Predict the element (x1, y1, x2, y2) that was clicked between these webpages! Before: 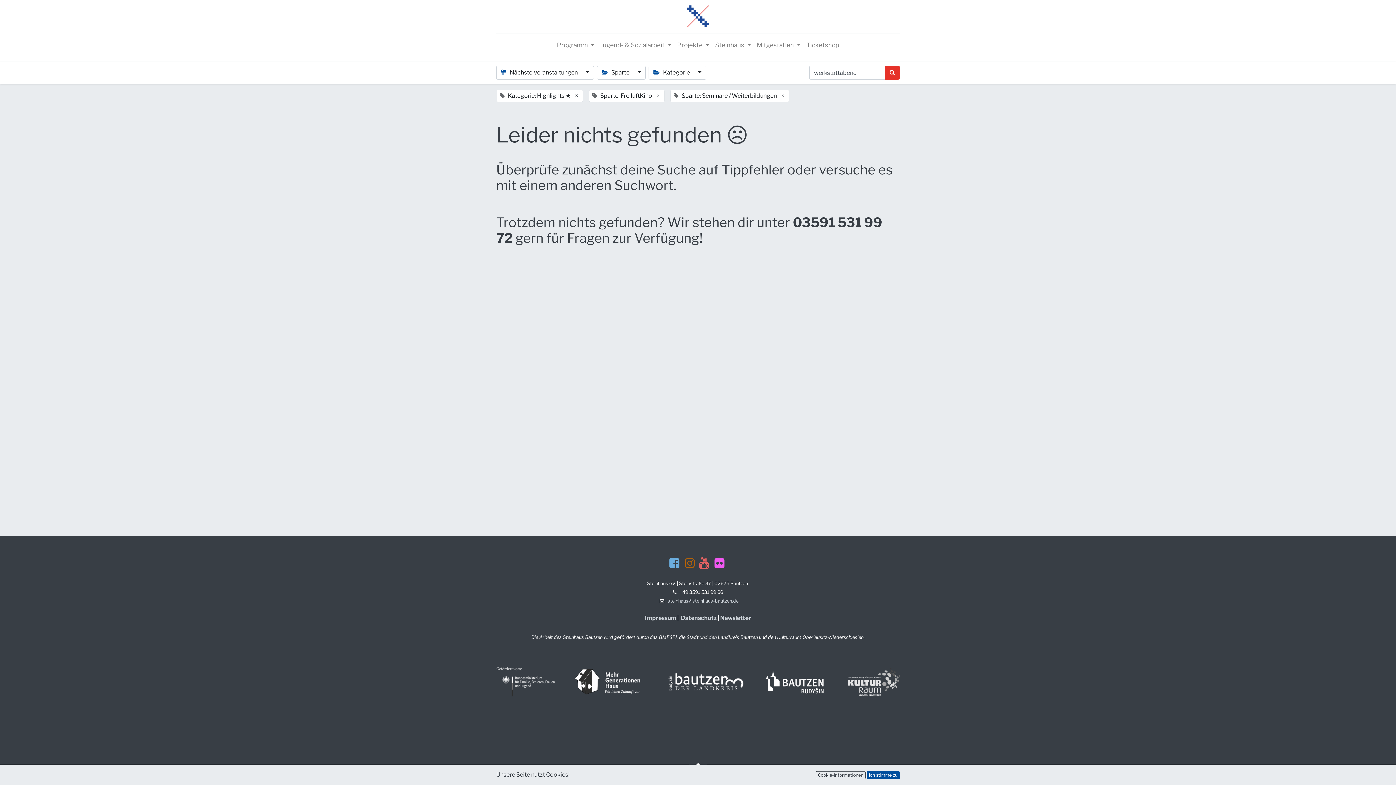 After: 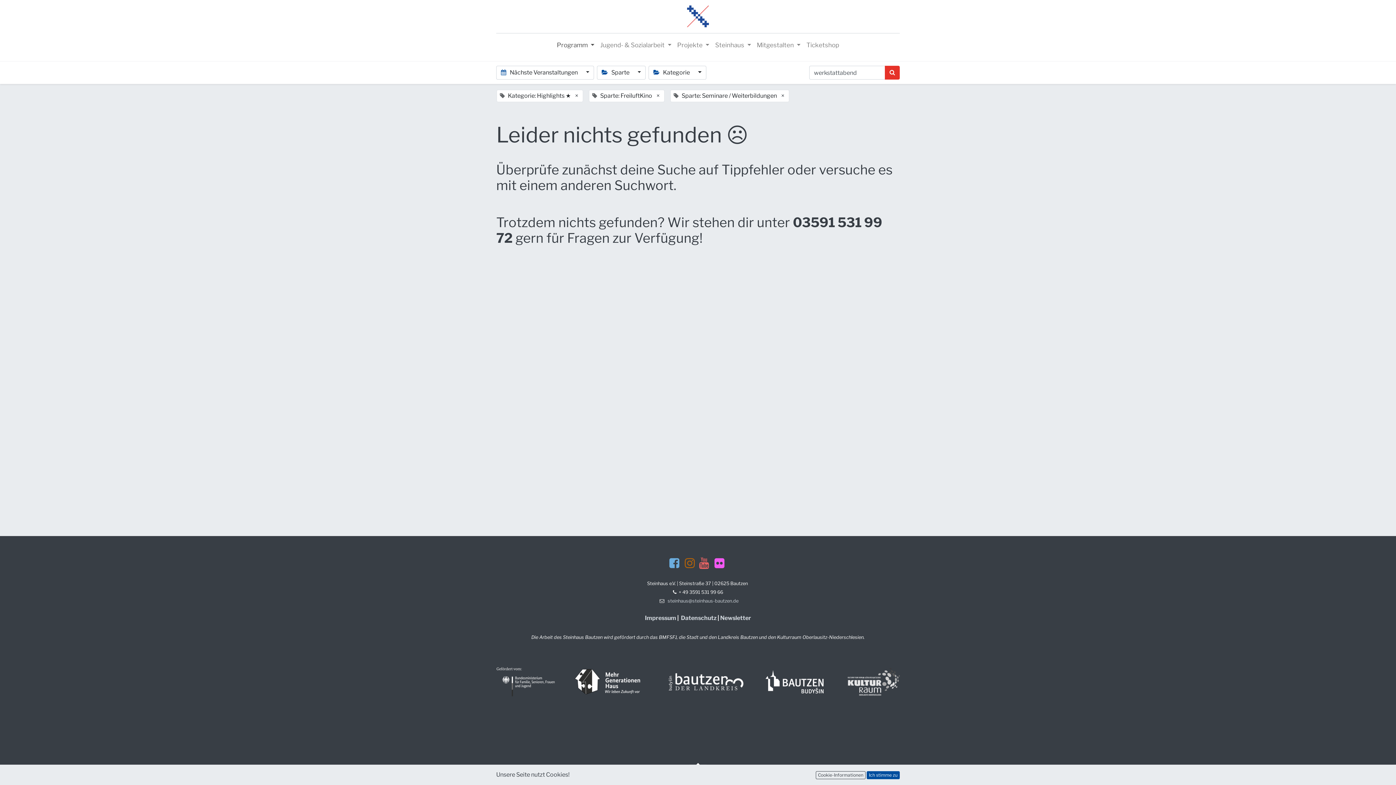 Action: label: Programm  bbox: (554, 37, 597, 52)